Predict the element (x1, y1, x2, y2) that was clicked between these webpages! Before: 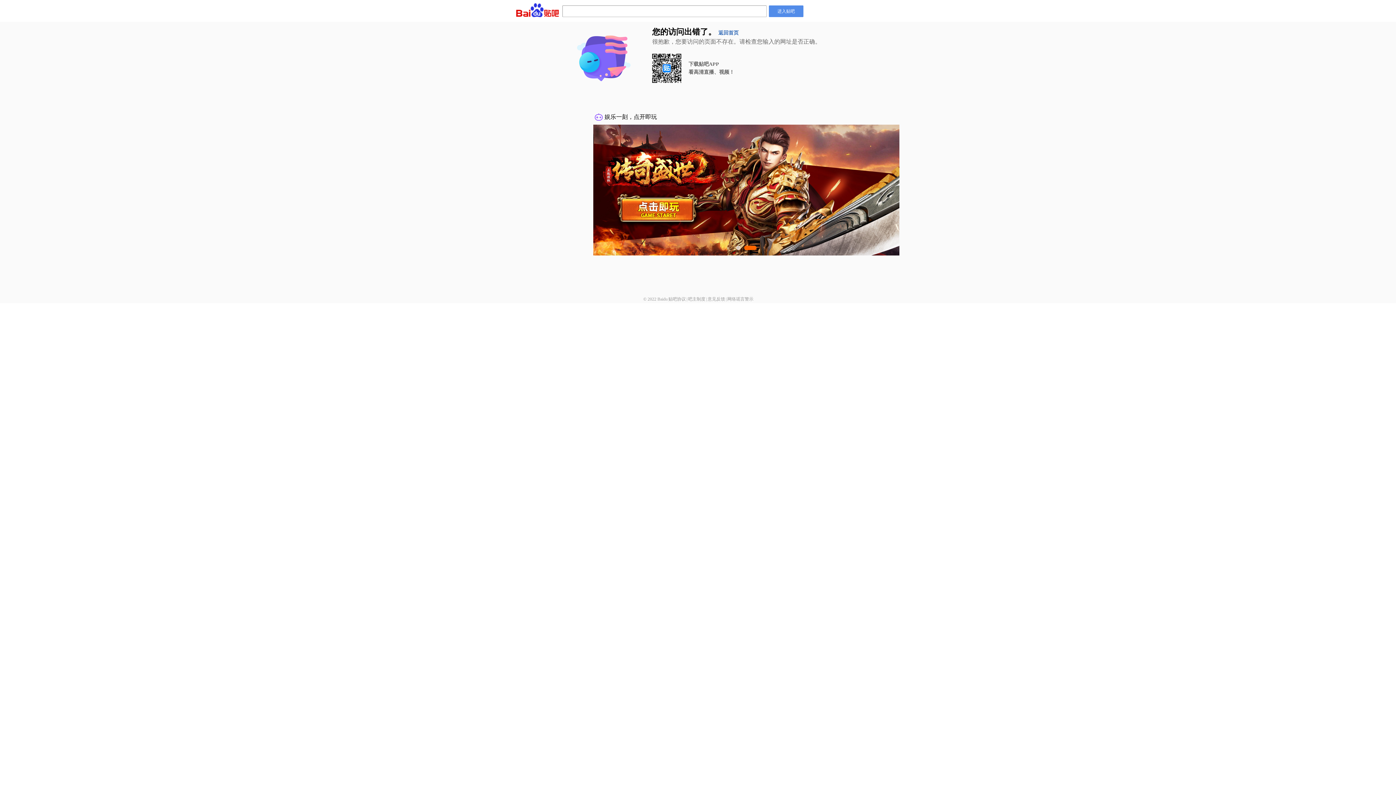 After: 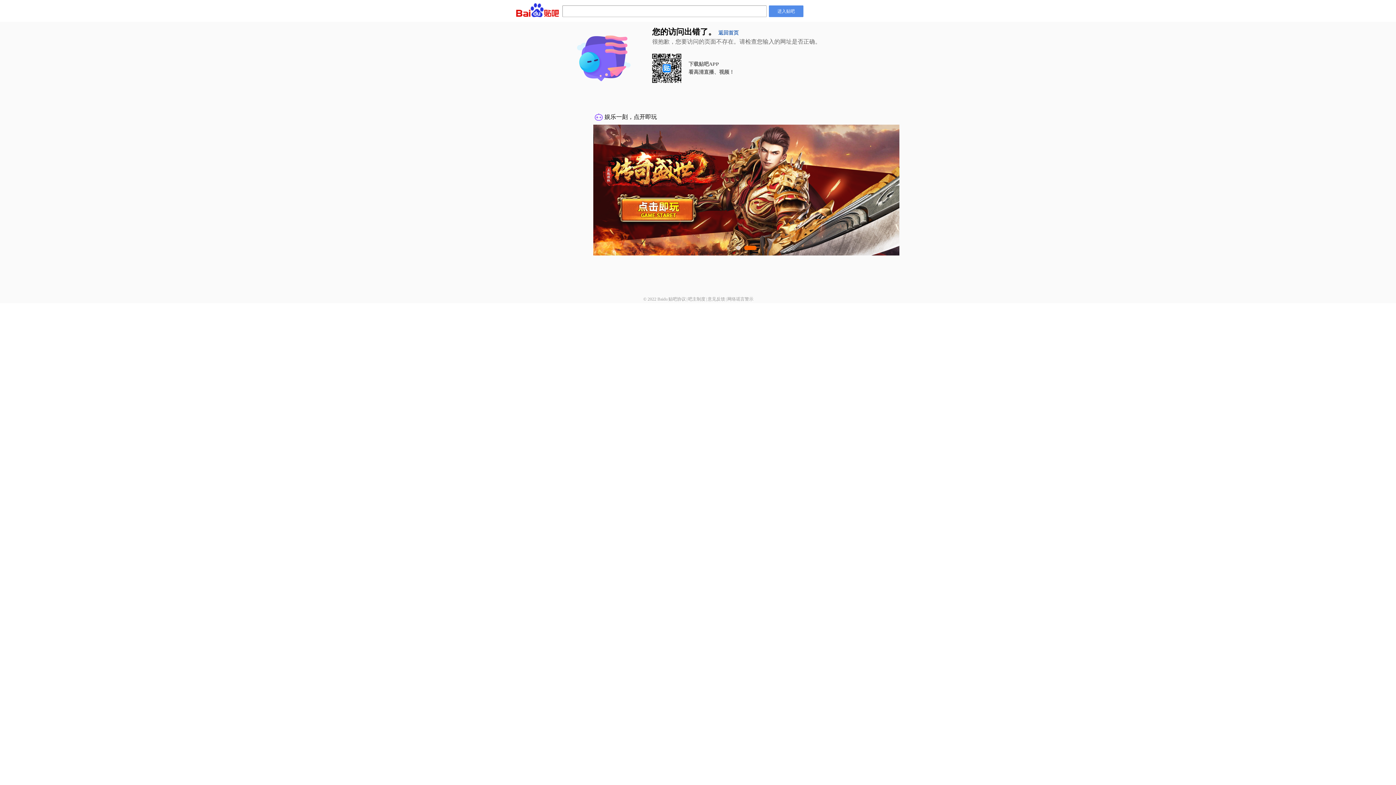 Action: bbox: (707, 296, 725, 301) label: 意见反馈